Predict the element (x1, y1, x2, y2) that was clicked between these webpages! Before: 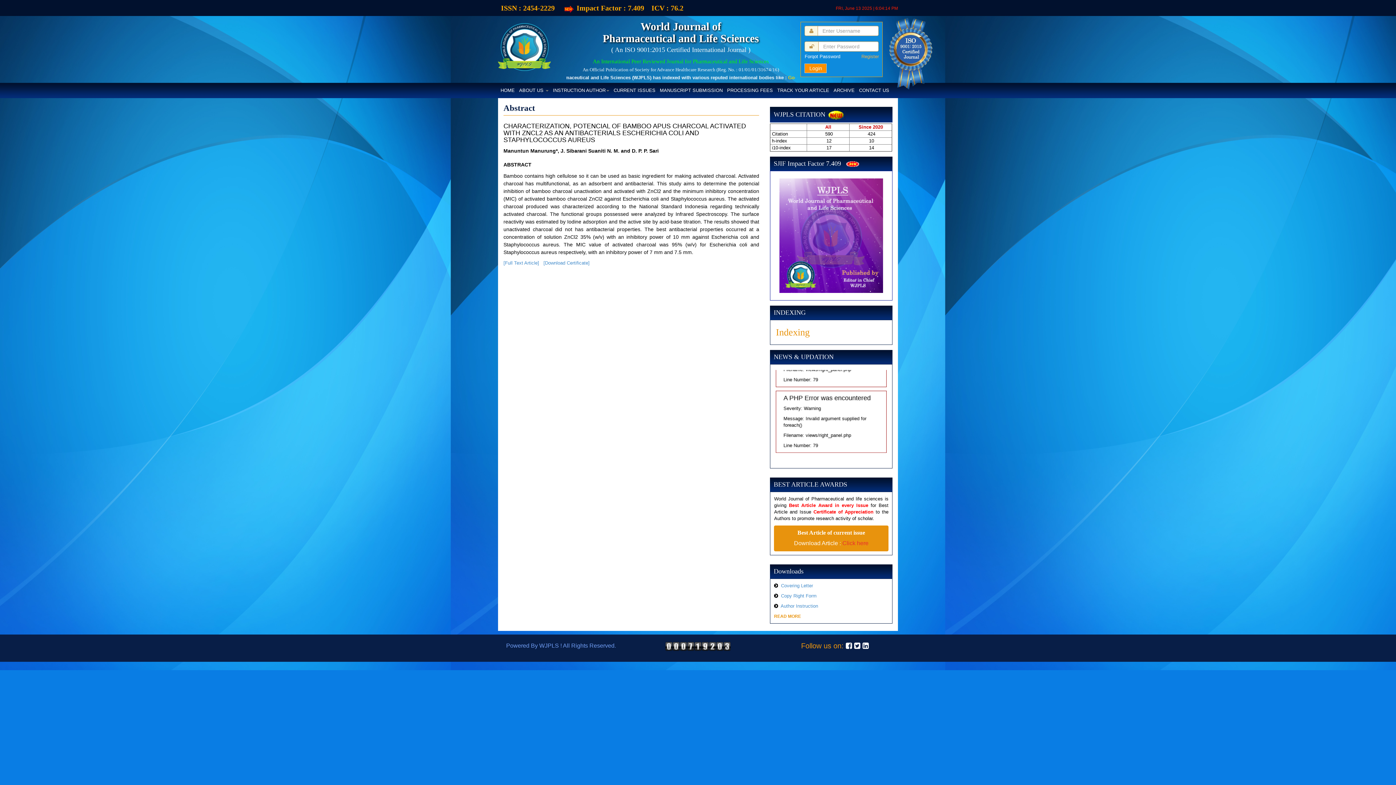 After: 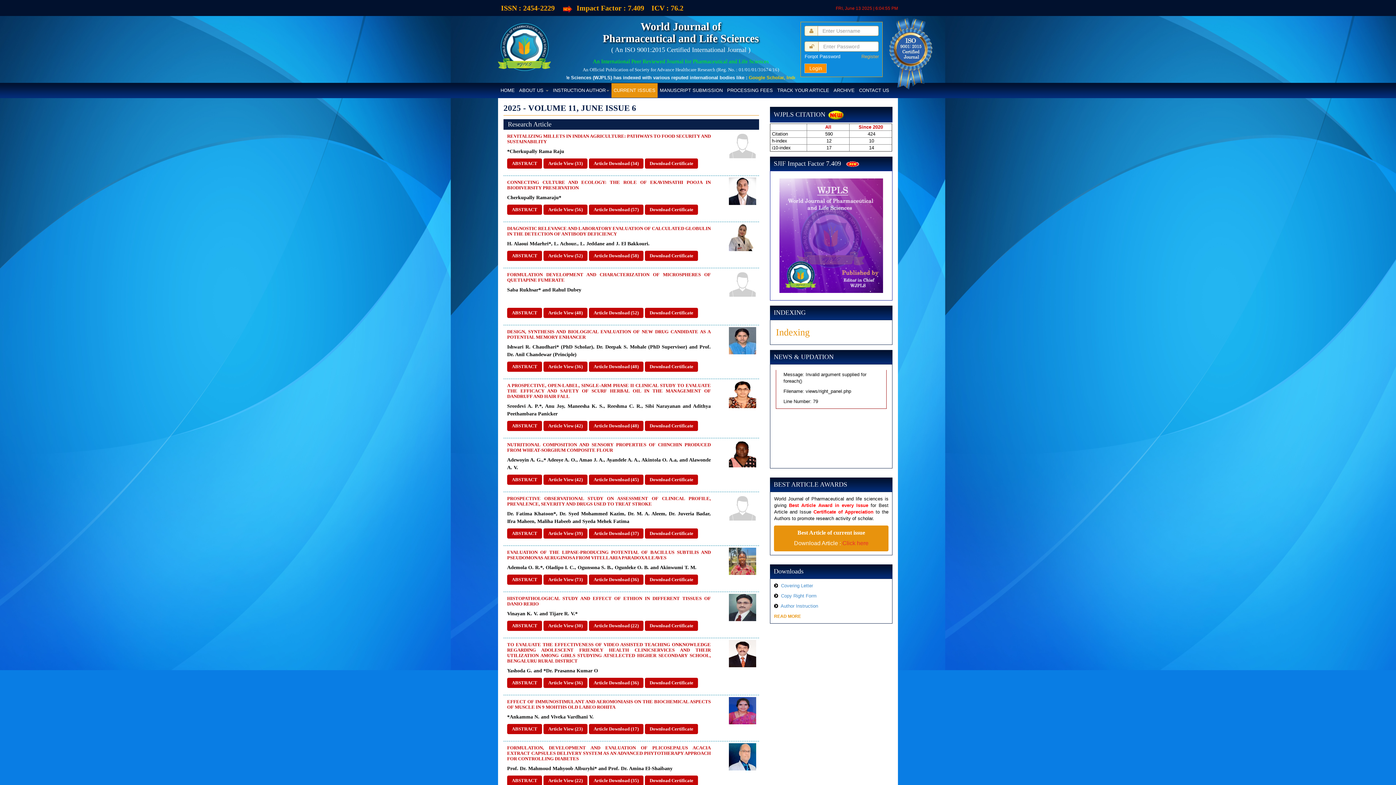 Action: label: CURRENT ISSUES bbox: (611, 83, 657, 97)